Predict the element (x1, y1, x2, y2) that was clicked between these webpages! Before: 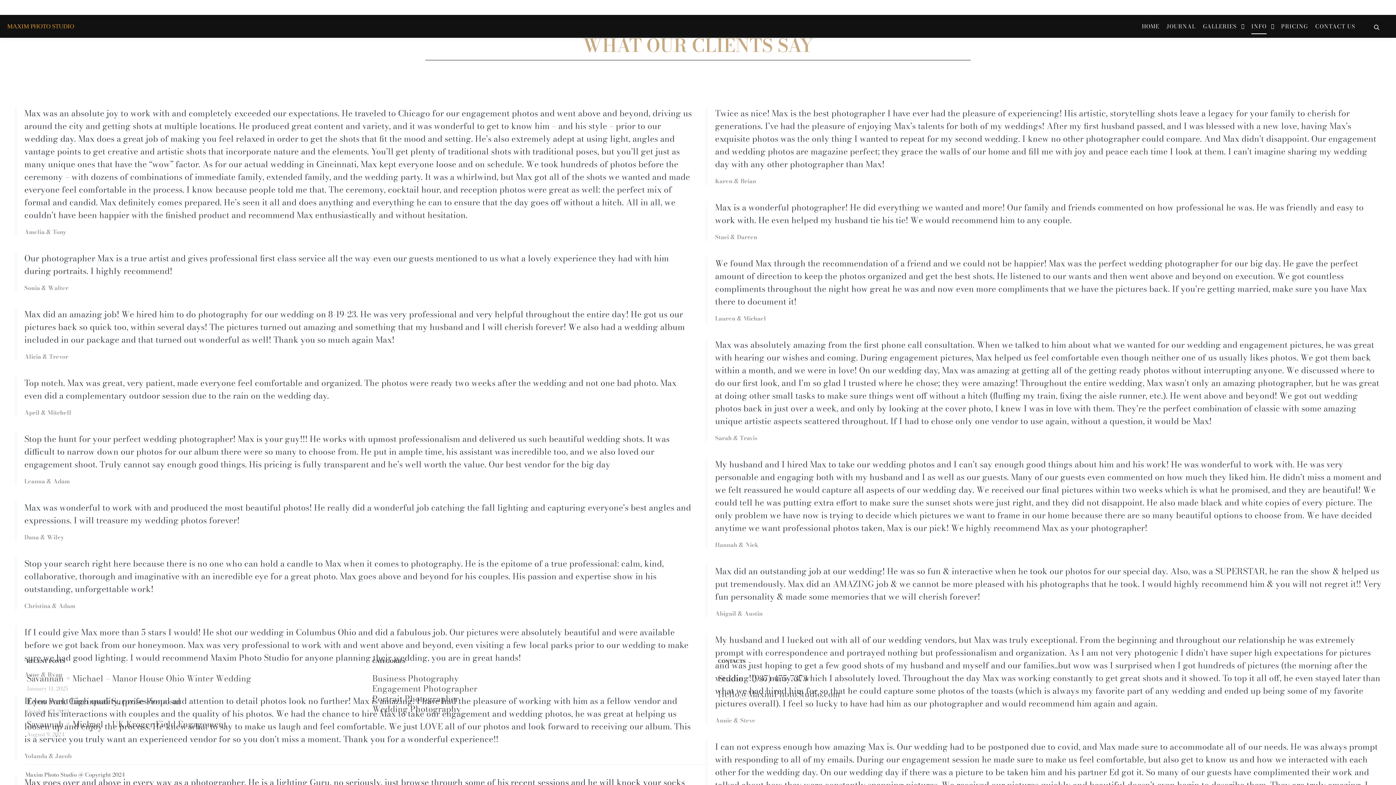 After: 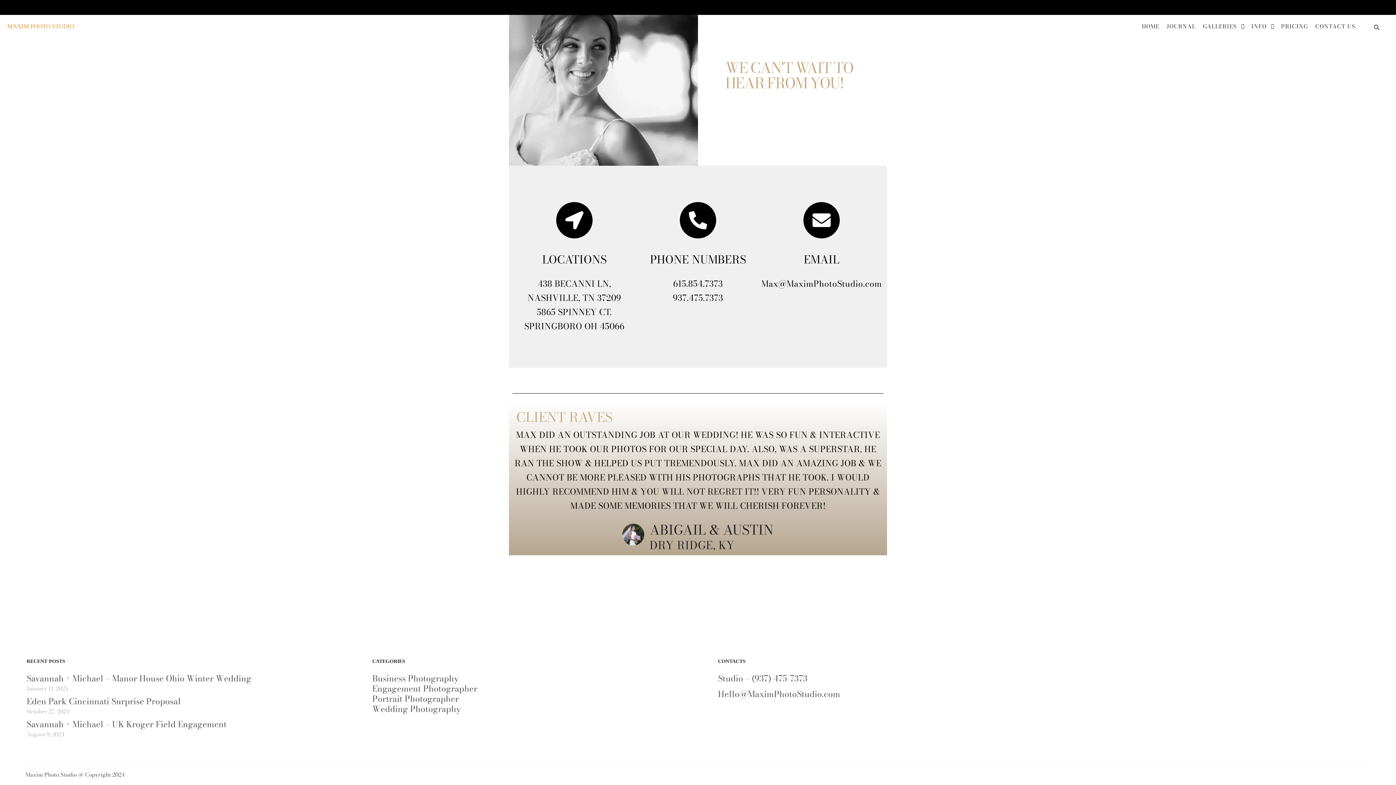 Action: label: CONTACT US bbox: (1312, 22, 1359, 30)